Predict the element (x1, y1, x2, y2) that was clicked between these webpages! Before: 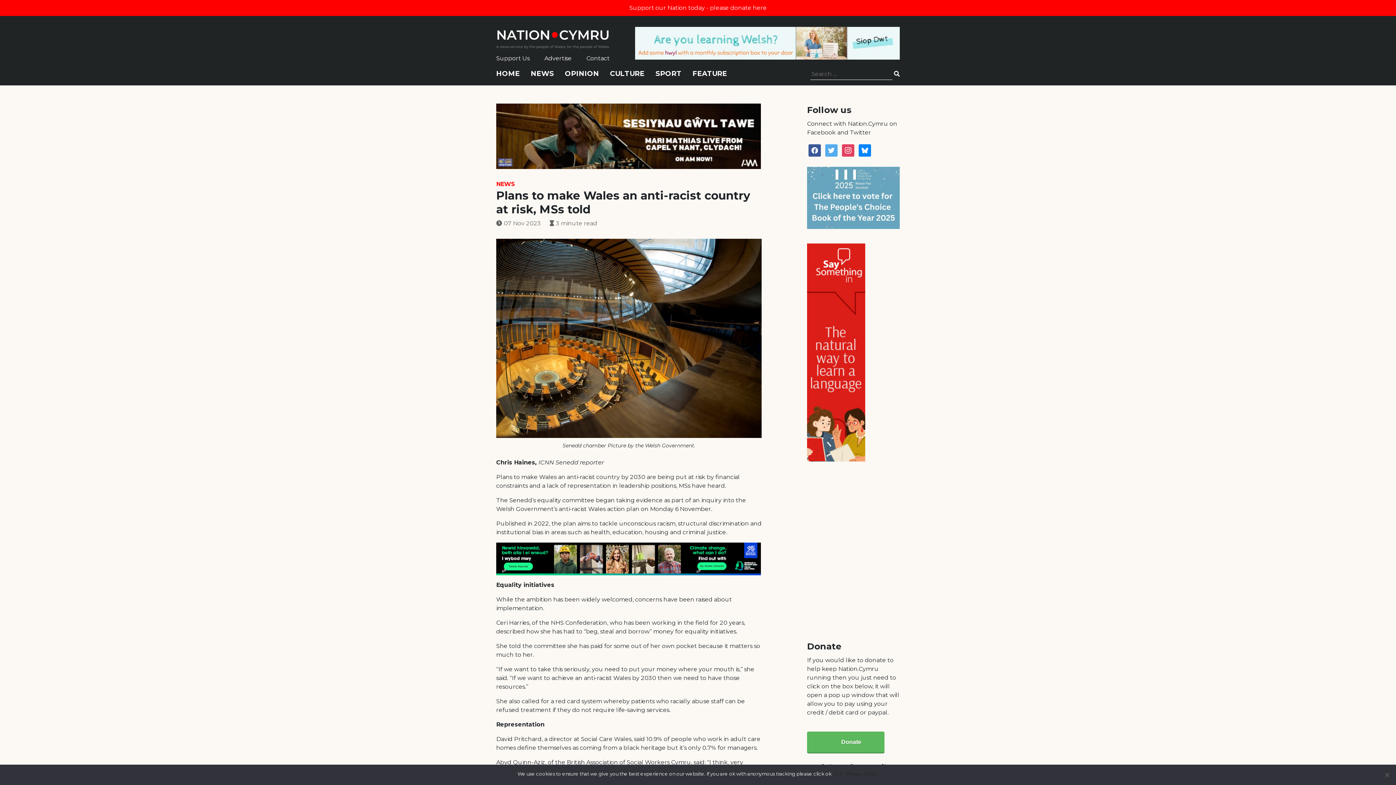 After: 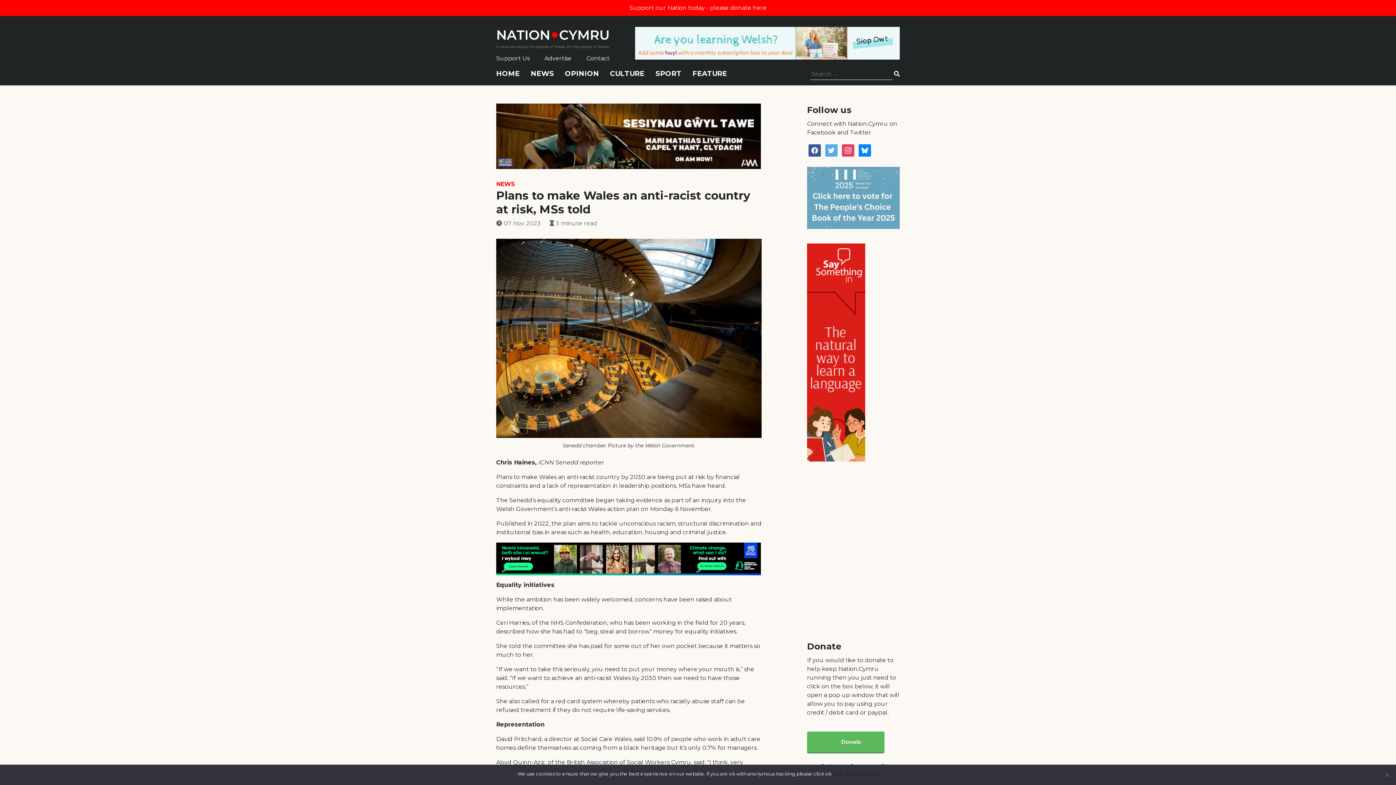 Action: bbox: (496, 555, 761, 562)